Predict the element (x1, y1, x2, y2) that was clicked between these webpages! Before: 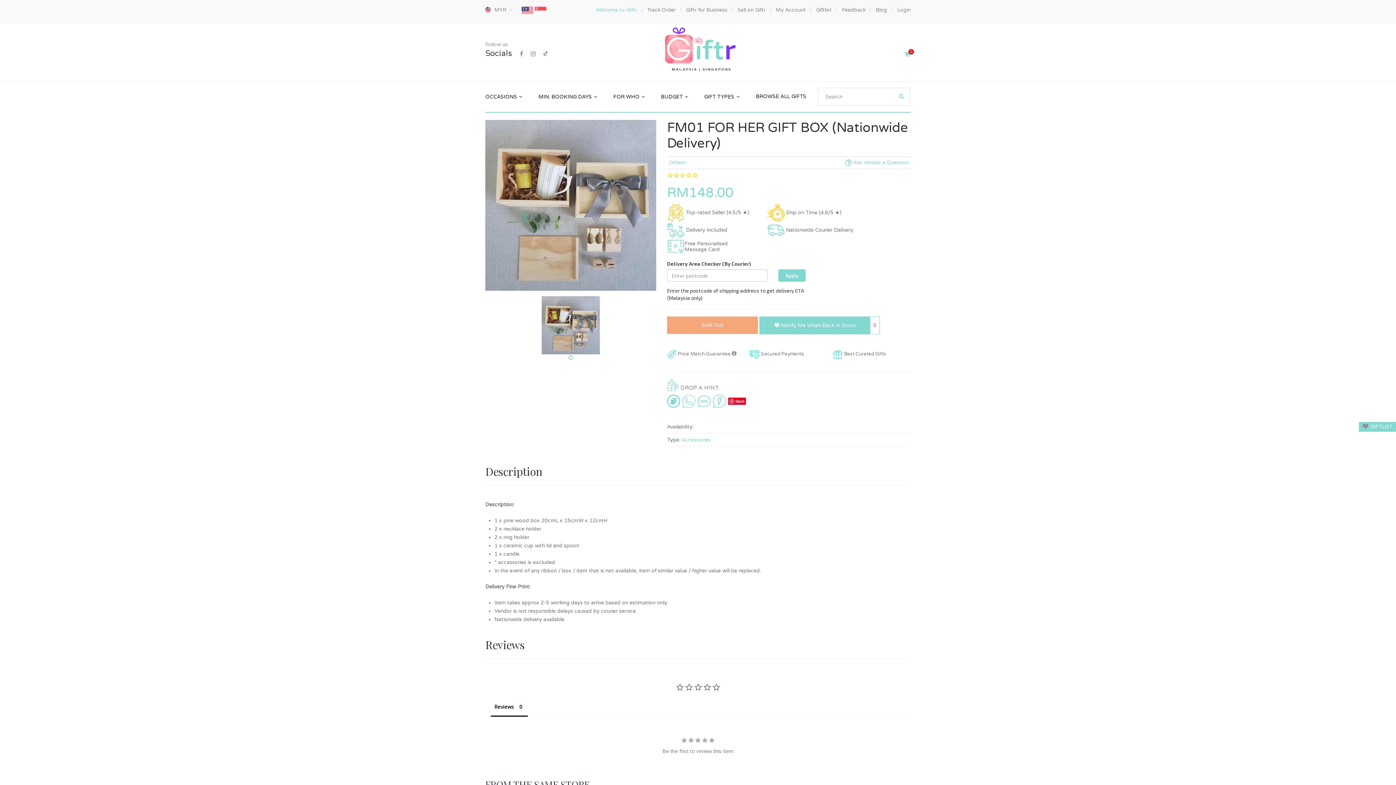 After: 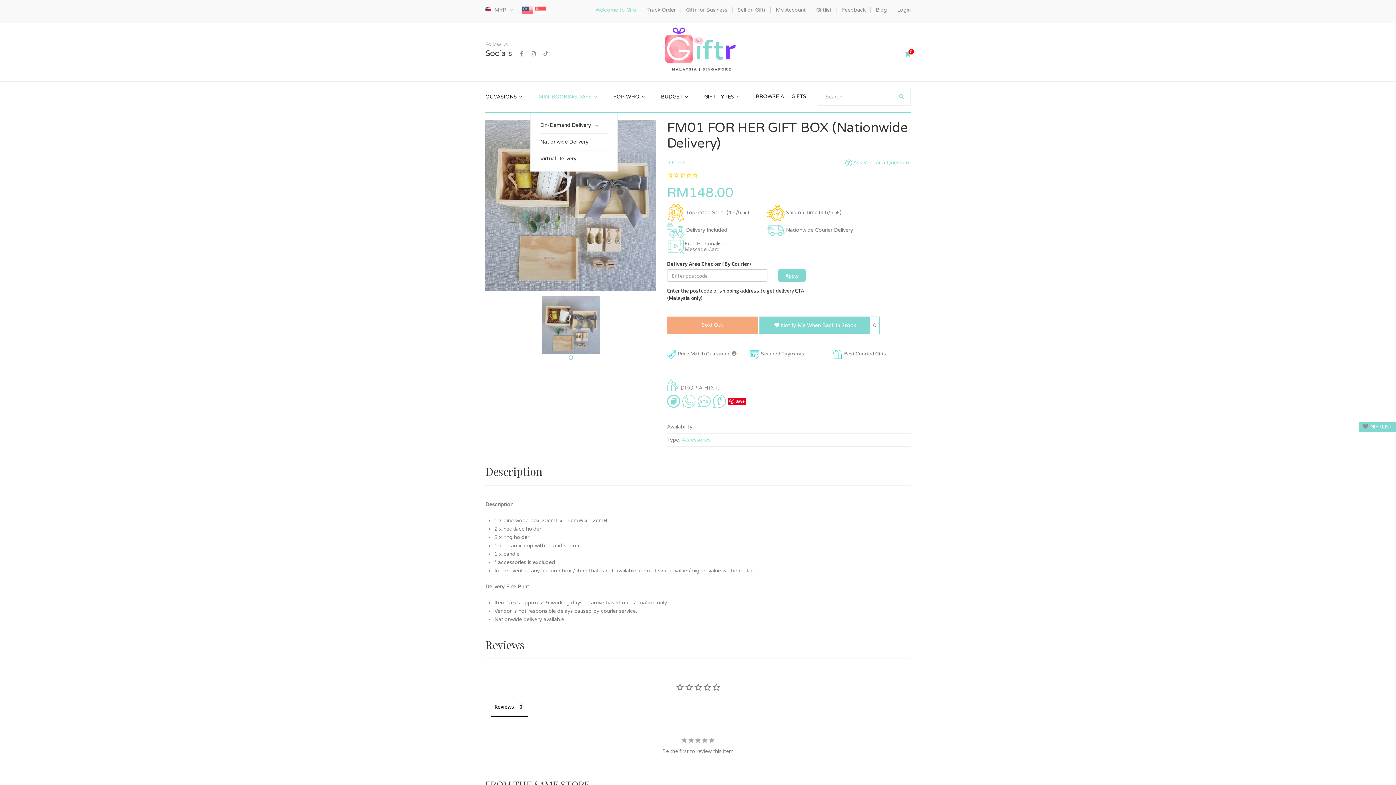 Action: label: MIN. BOOKING DAYS  bbox: (538, 81, 597, 112)